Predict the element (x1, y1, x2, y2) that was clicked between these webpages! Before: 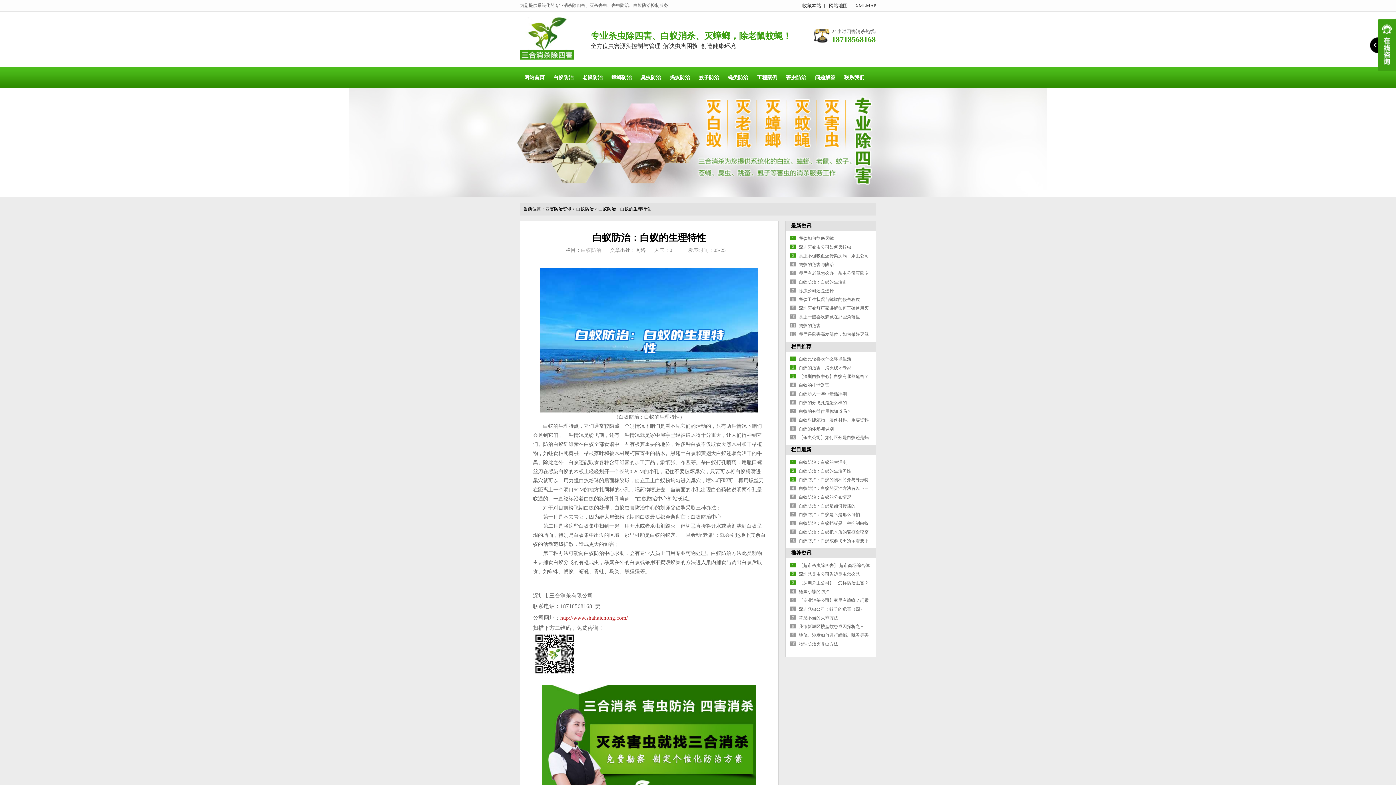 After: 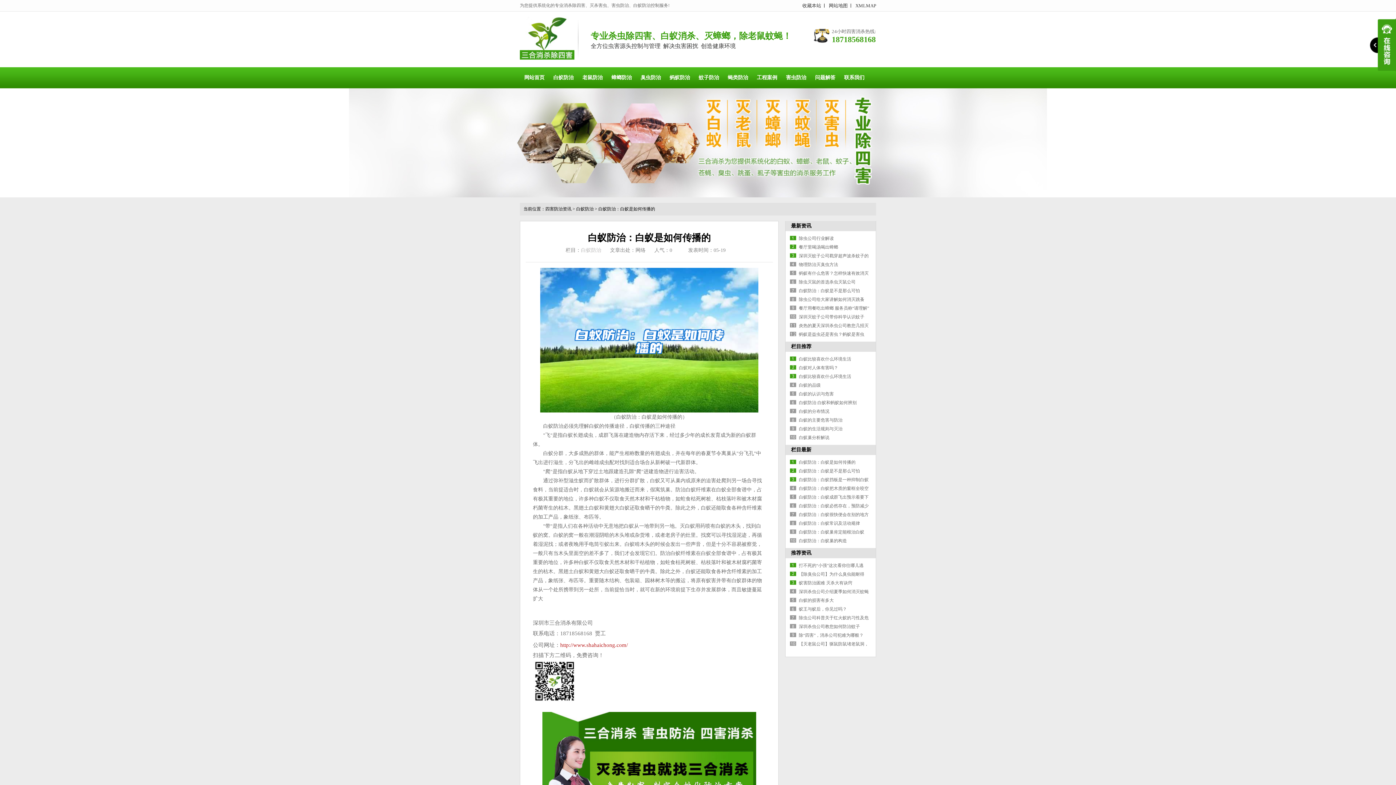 Action: label: 白蚁防治：白蚁是如何传播的 bbox: (799, 503, 855, 508)